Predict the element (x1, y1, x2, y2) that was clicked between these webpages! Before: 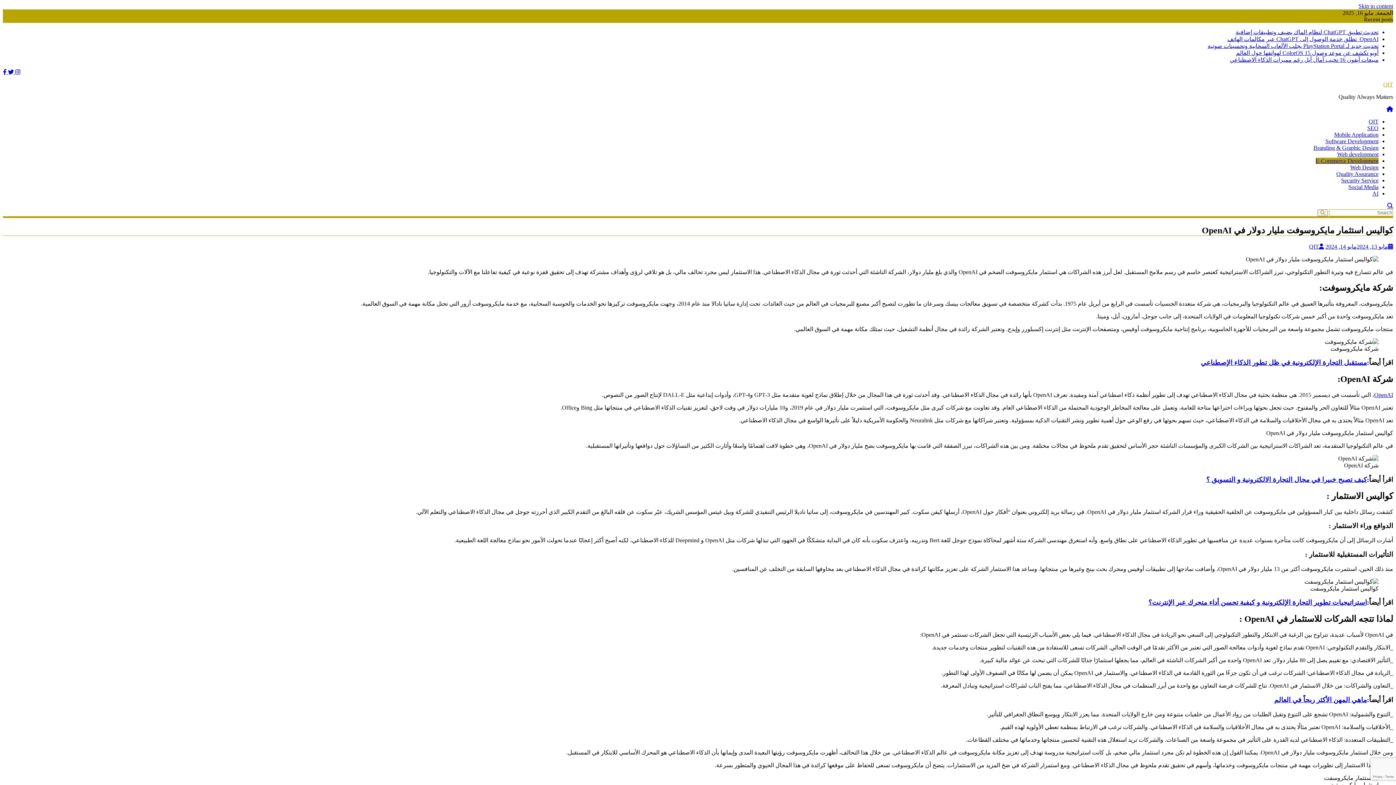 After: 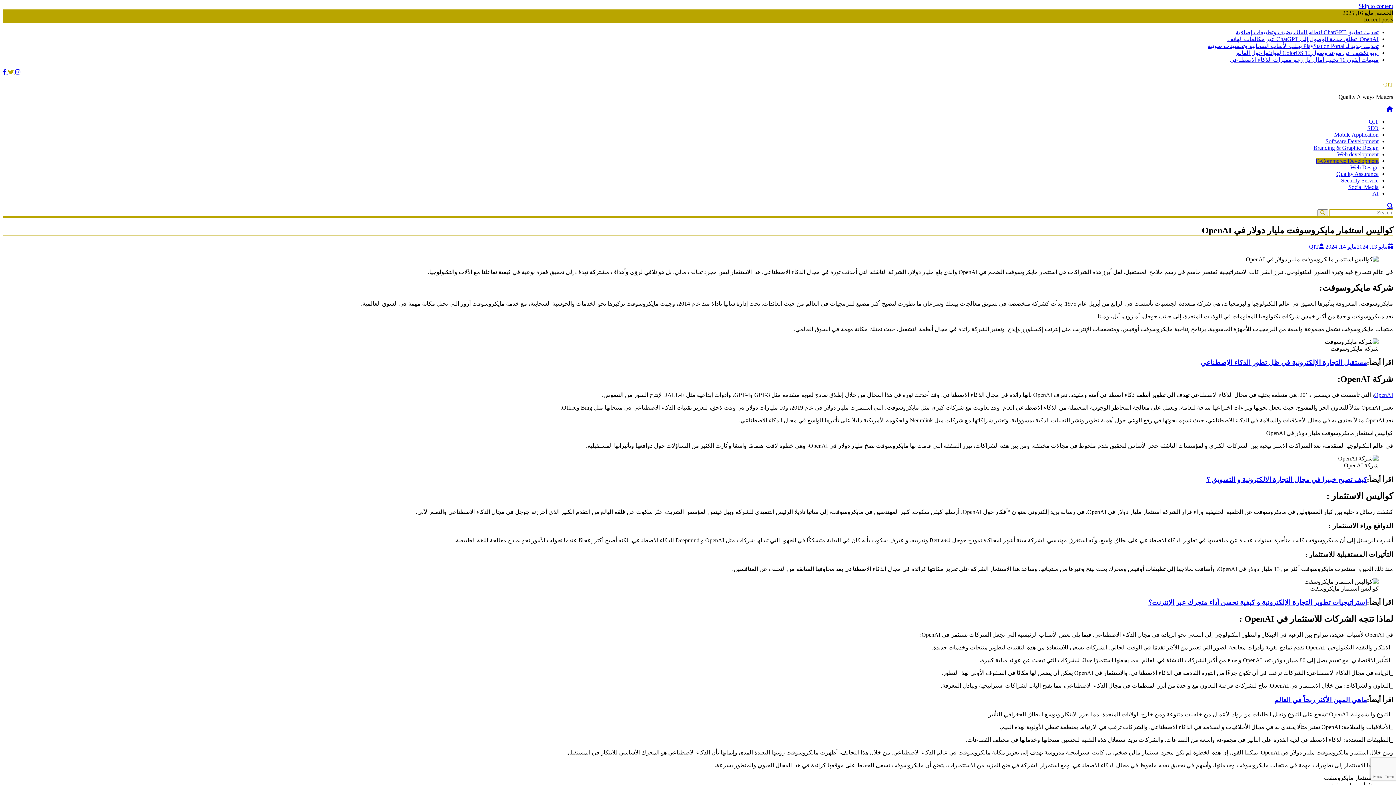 Action: label:   bbox: (8, 69, 15, 75)